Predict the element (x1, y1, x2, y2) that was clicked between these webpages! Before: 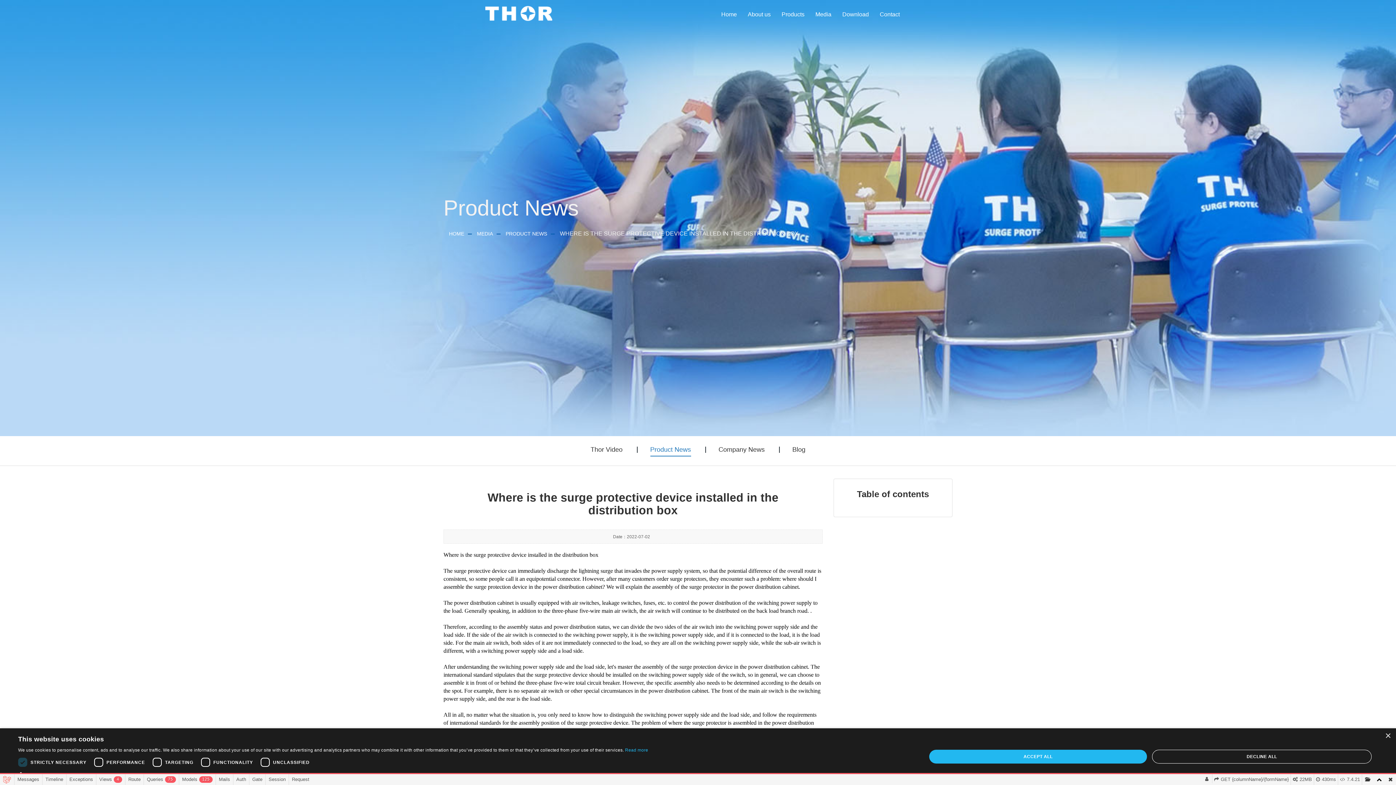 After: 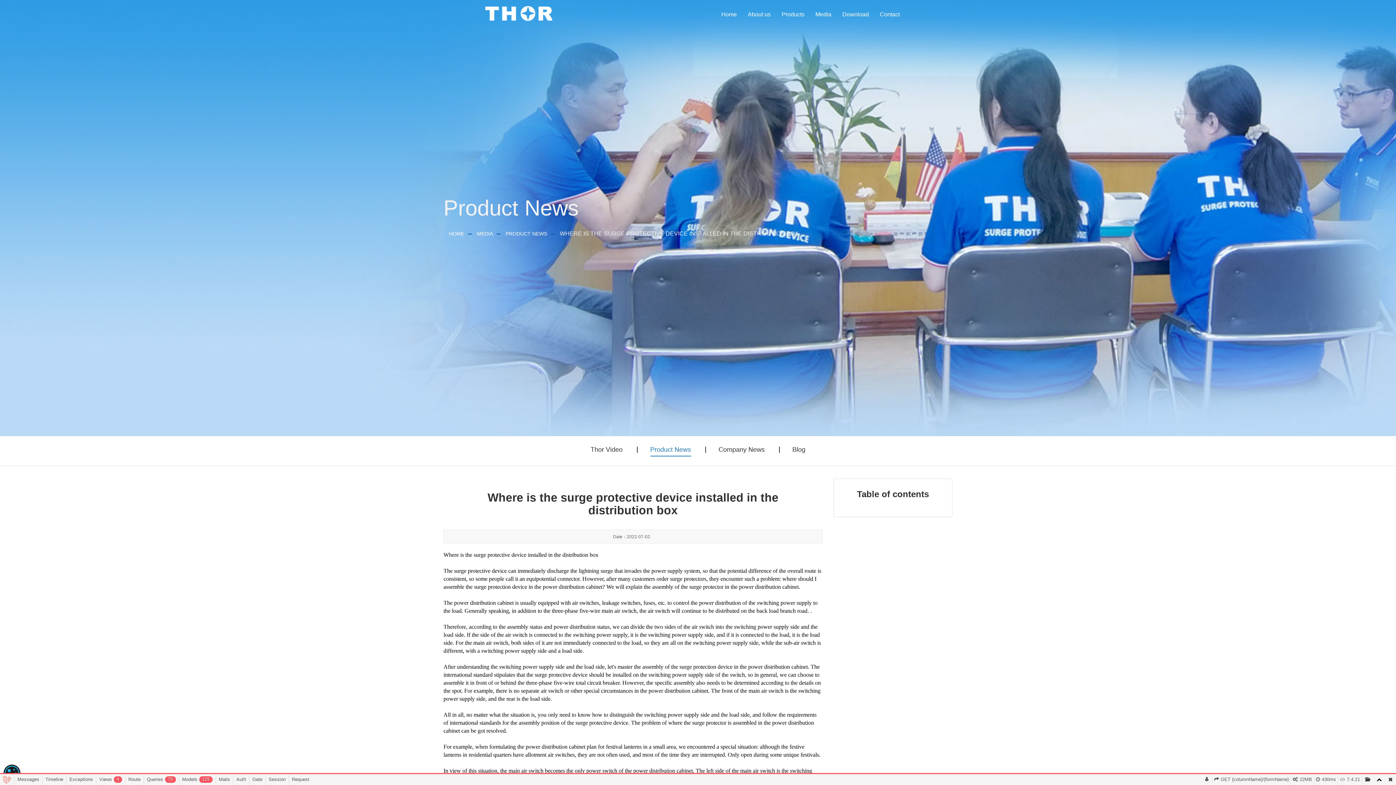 Action: bbox: (1385, 733, 1390, 739) label: Close